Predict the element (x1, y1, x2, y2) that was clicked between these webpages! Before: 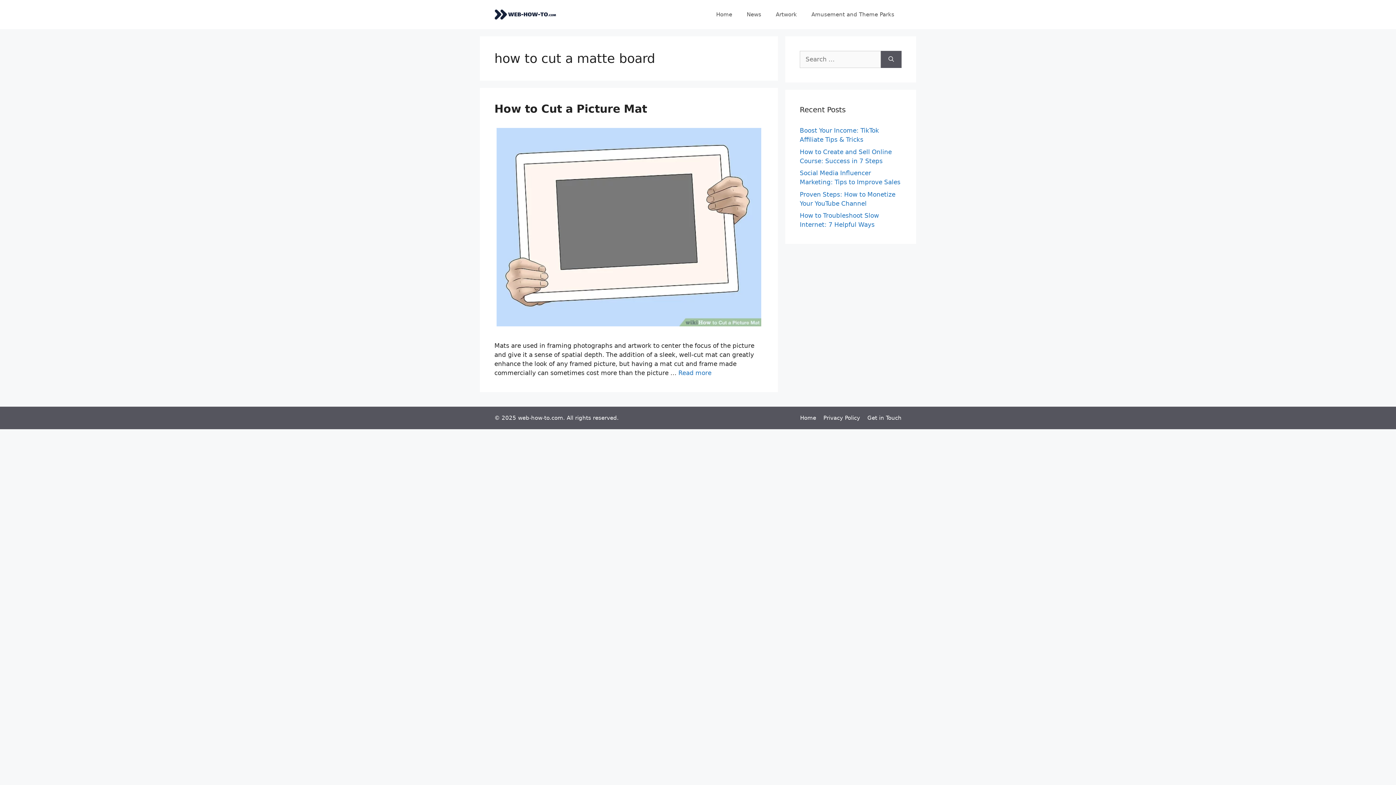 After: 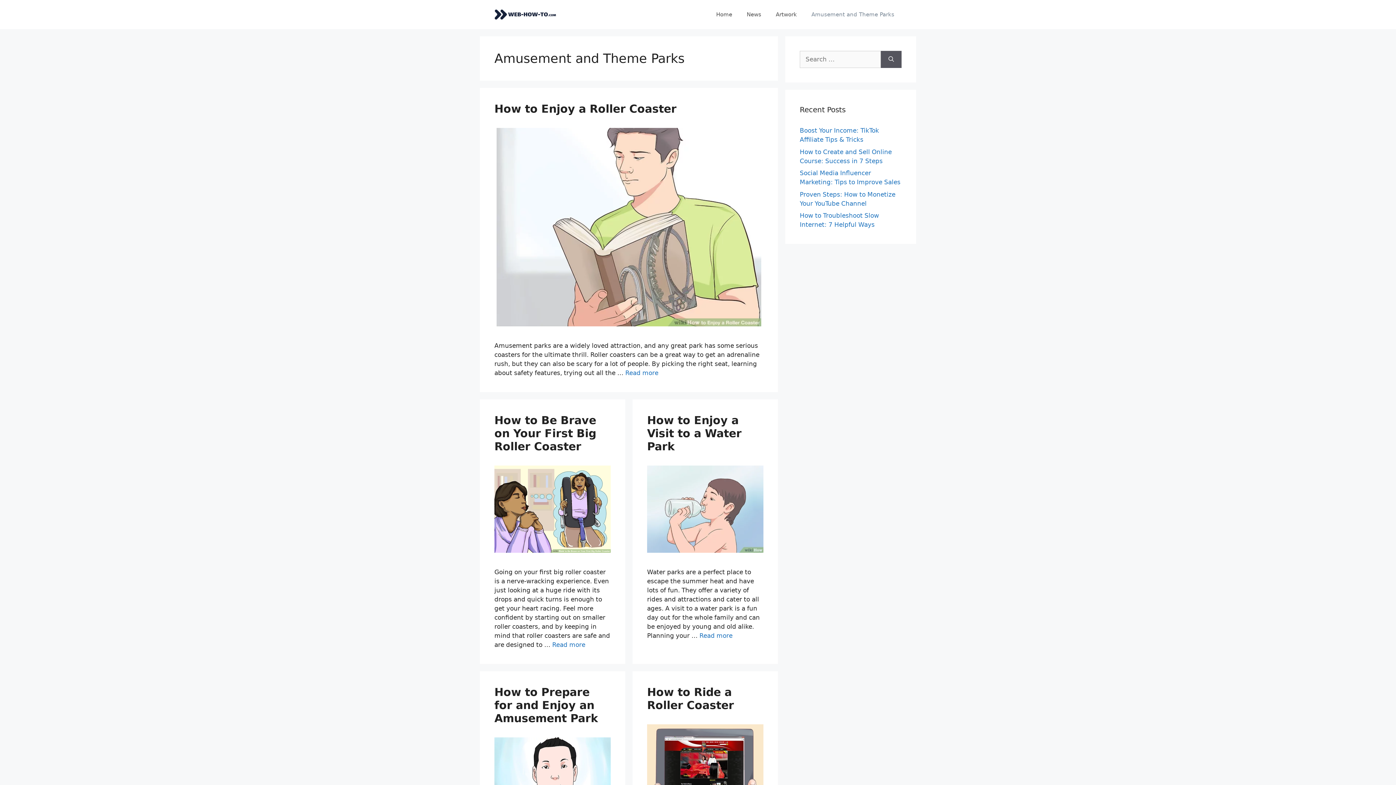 Action: label: Amusement and Theme Parks bbox: (804, 3, 901, 25)